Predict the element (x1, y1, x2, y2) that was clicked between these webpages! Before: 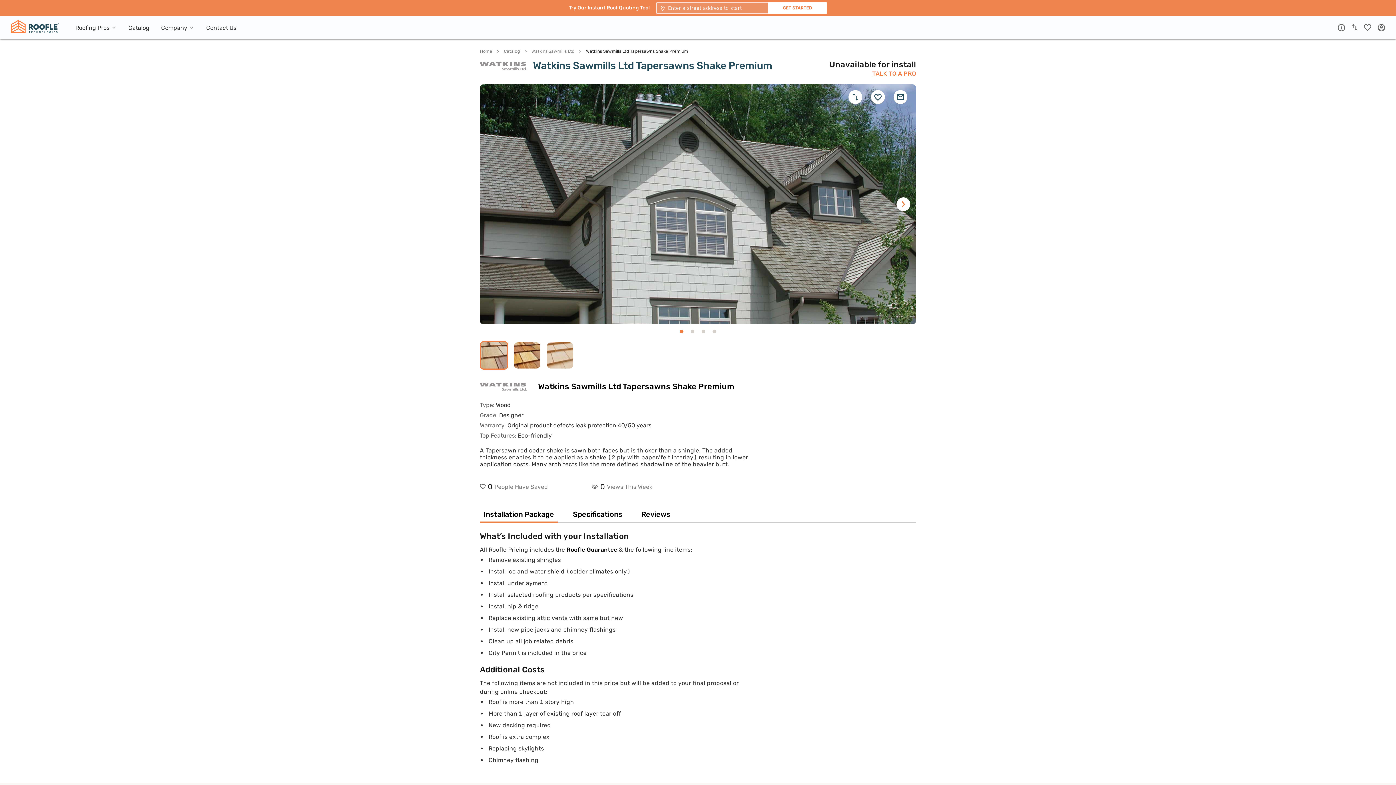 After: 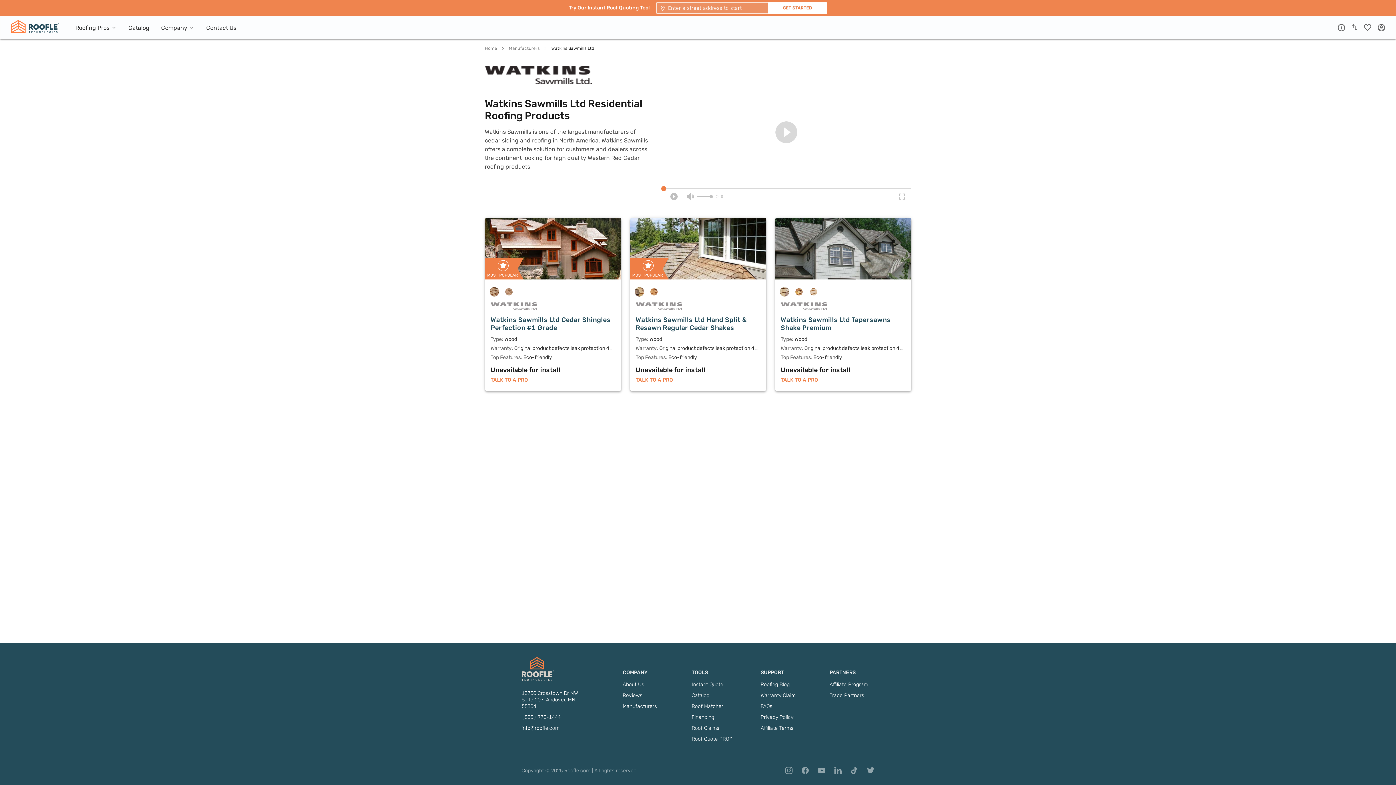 Action: bbox: (531, 48, 574, 53) label: Watkins Sawmills Ltd